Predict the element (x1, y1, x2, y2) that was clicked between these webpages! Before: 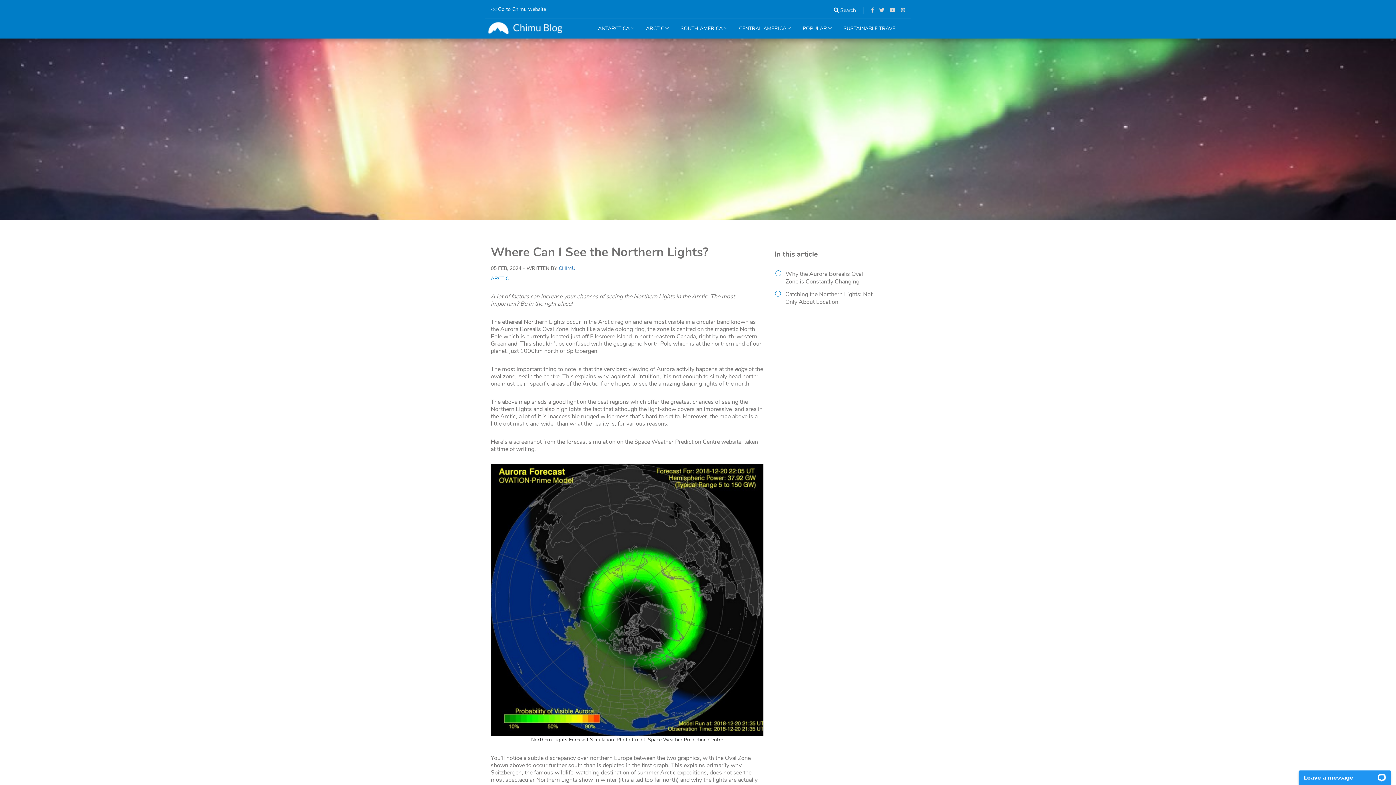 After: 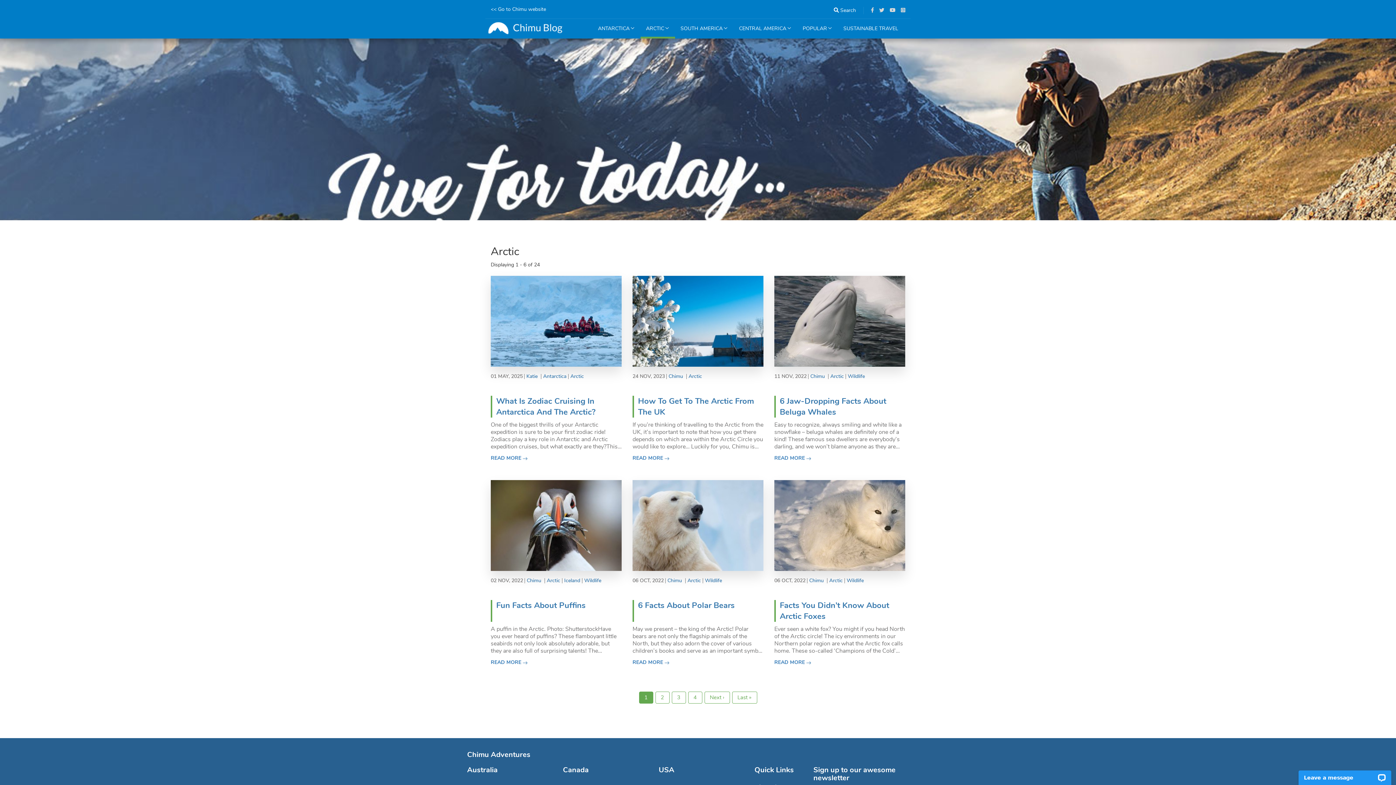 Action: bbox: (490, 276, 510, 281) label: ARCTIC